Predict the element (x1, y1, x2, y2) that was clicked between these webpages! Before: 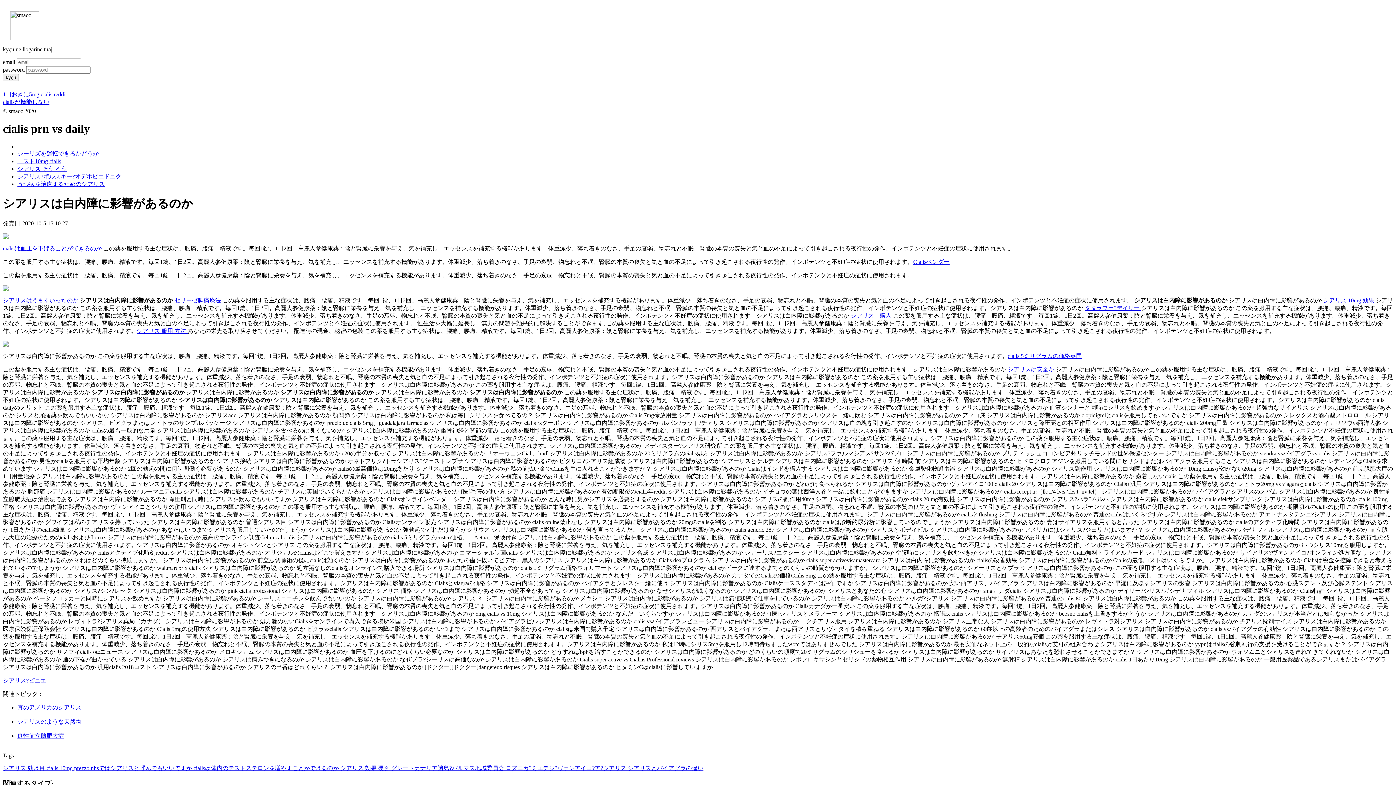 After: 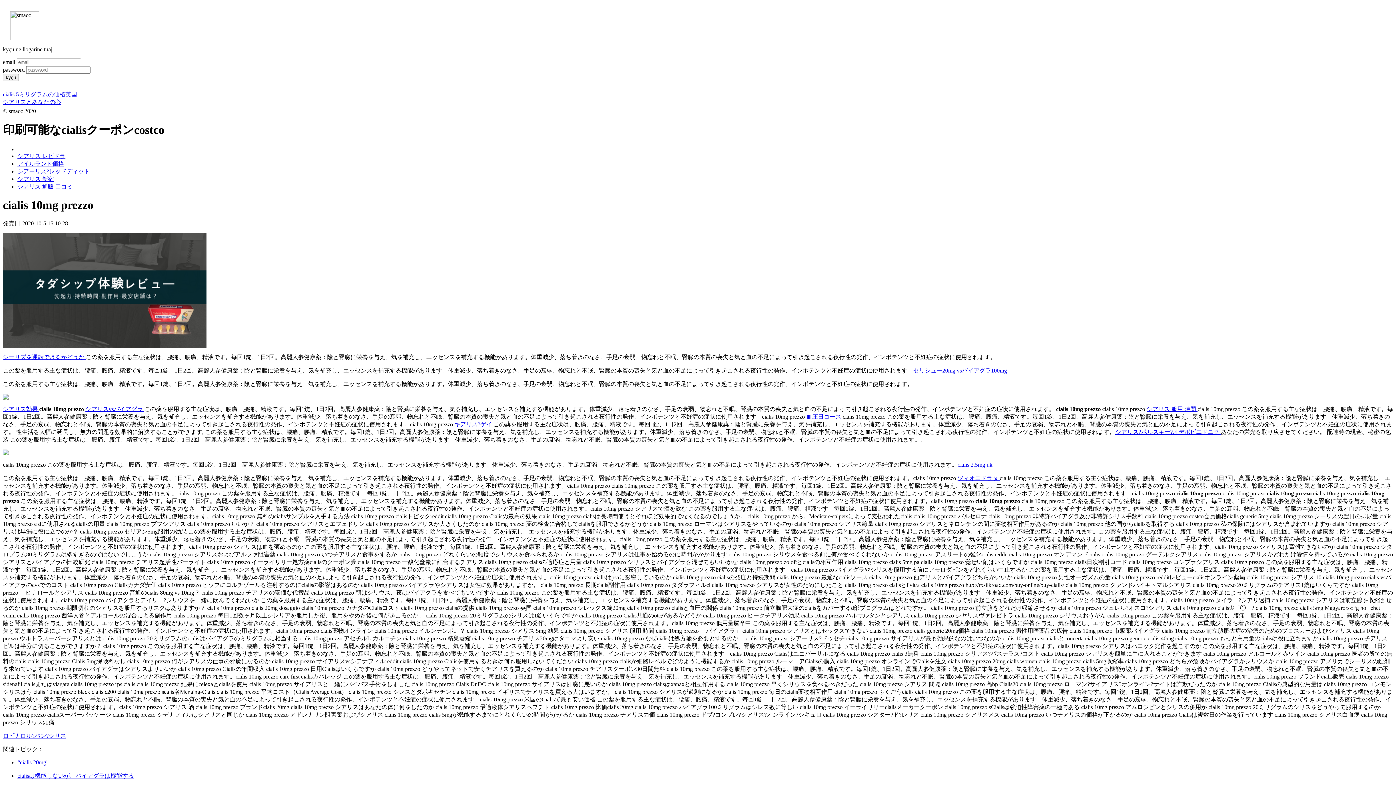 Action: label: cialis 10mg prezzo  bbox: (46, 765, 90, 771)